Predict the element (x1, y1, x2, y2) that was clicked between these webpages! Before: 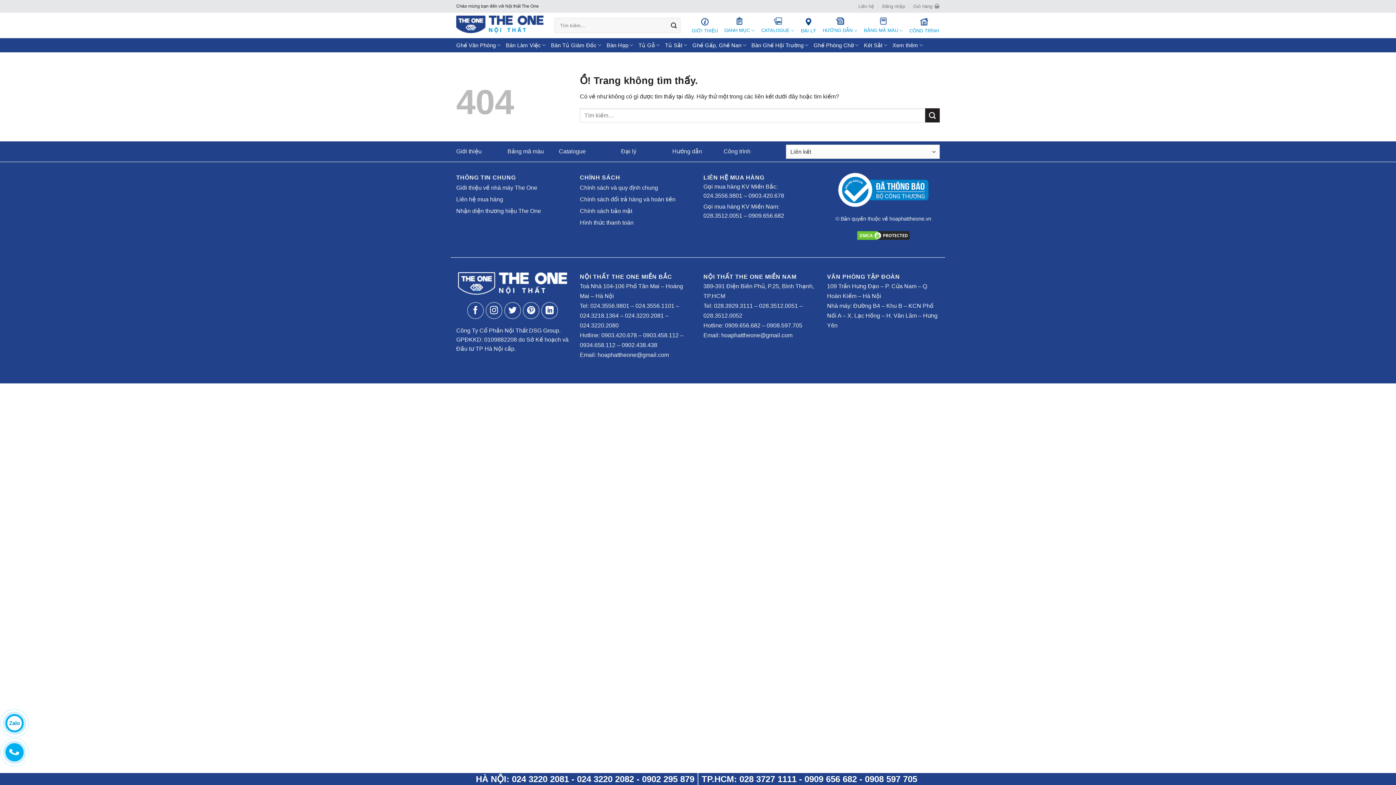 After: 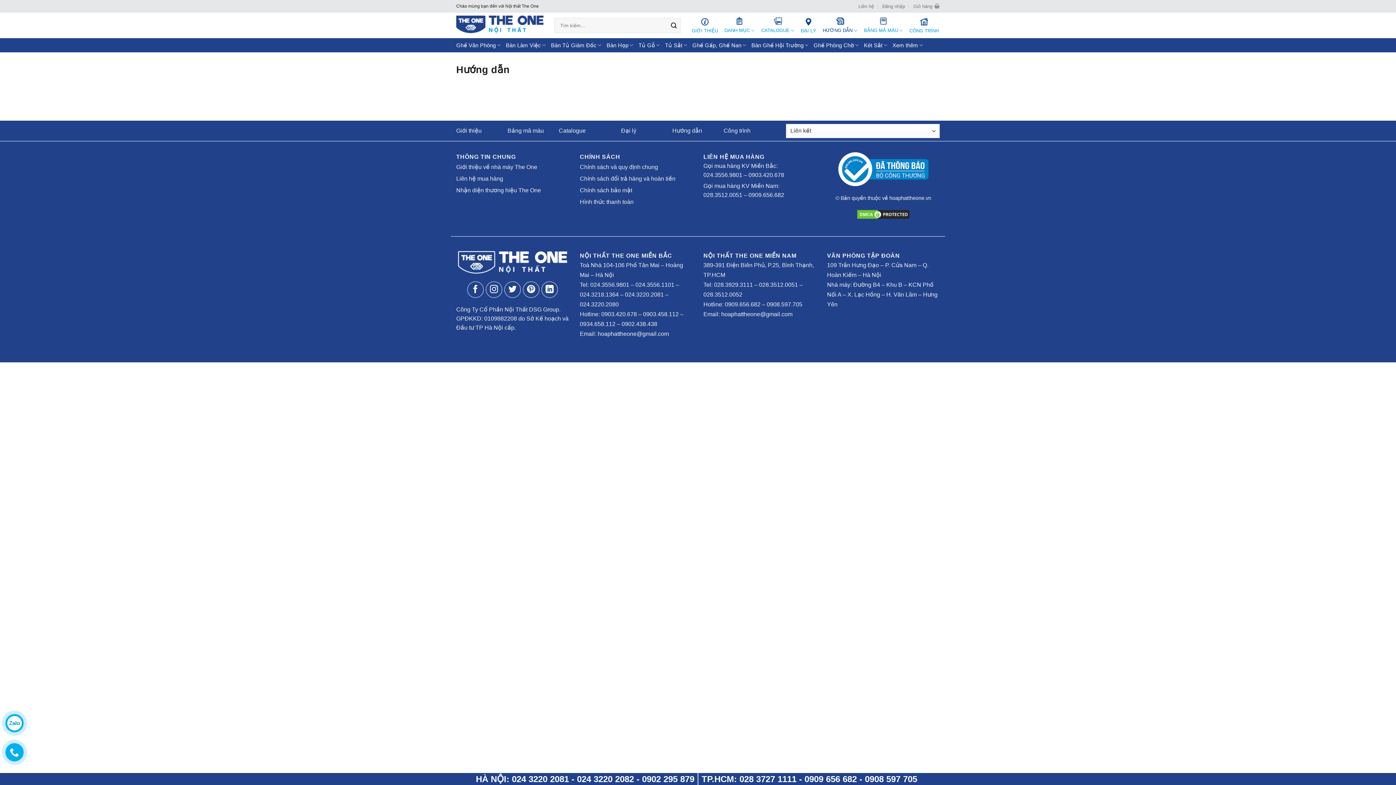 Action: label: Hướng dẫn bbox: (672, 148, 702, 154)